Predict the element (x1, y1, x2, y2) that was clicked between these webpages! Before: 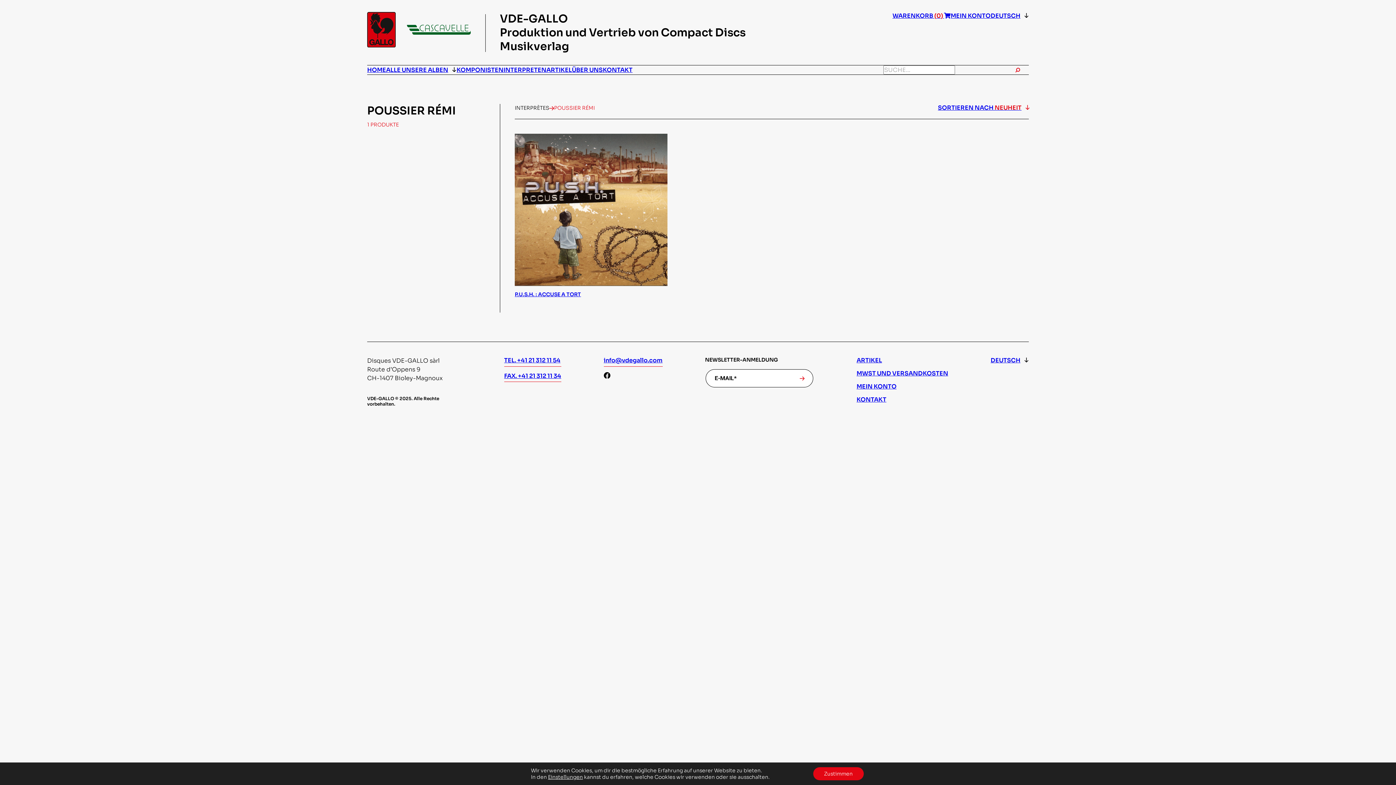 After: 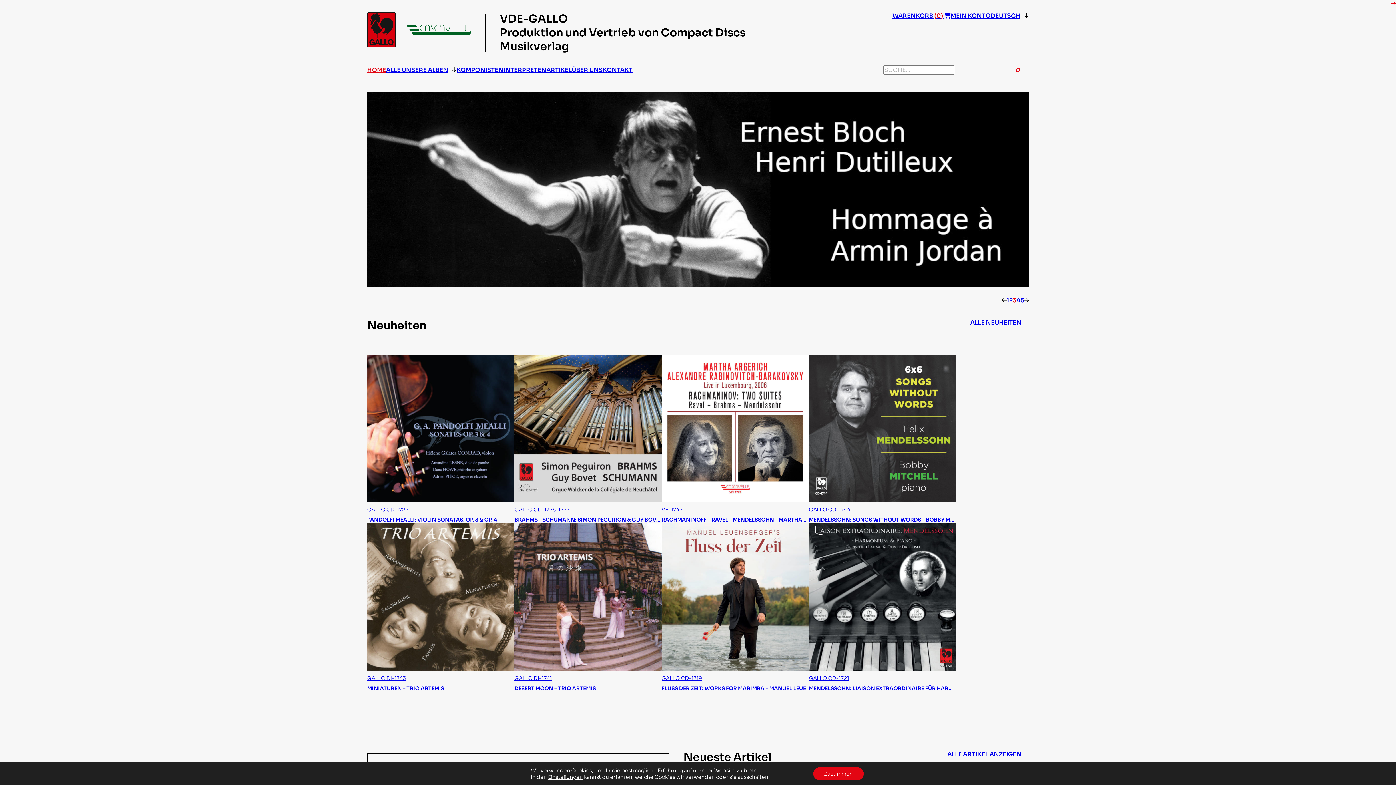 Action: label: HOME bbox: (367, 55, 386, 84)